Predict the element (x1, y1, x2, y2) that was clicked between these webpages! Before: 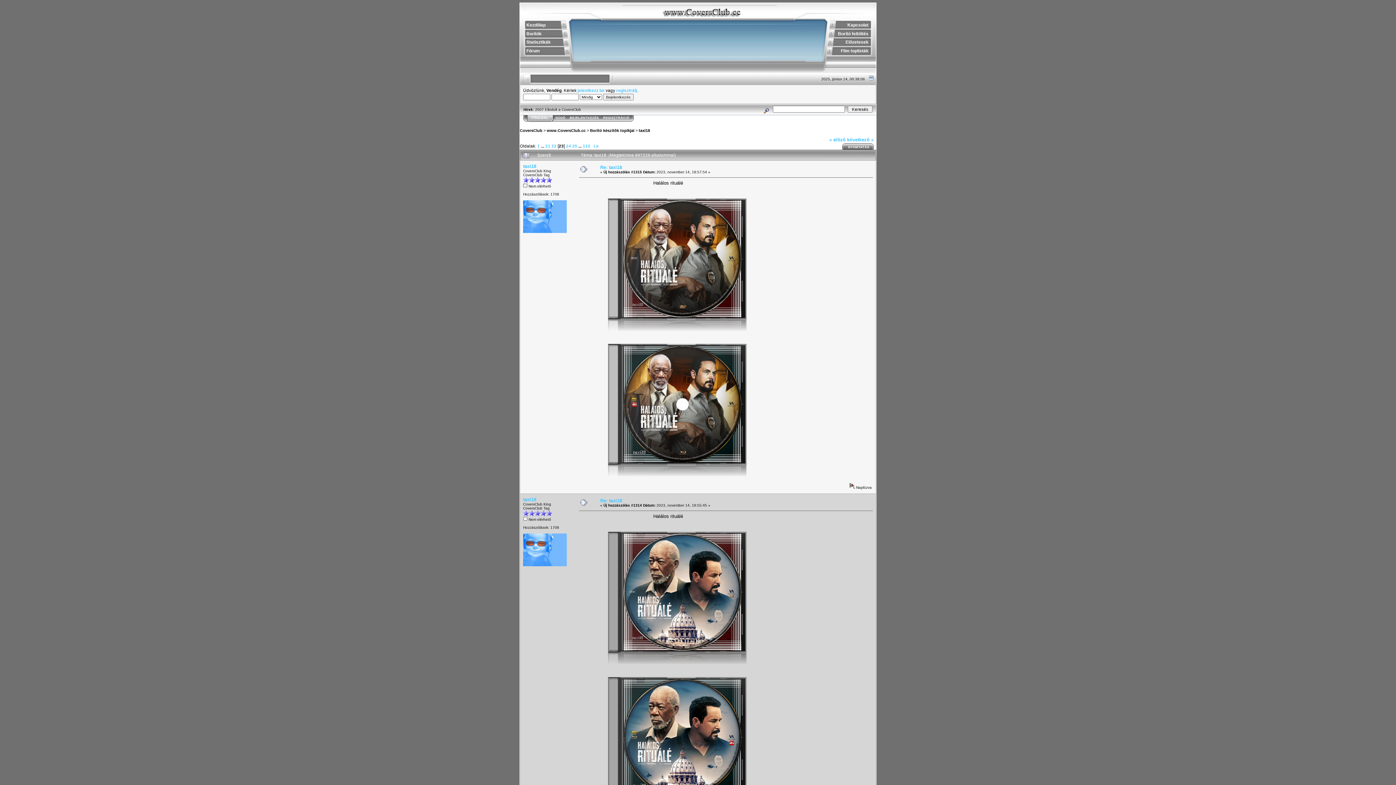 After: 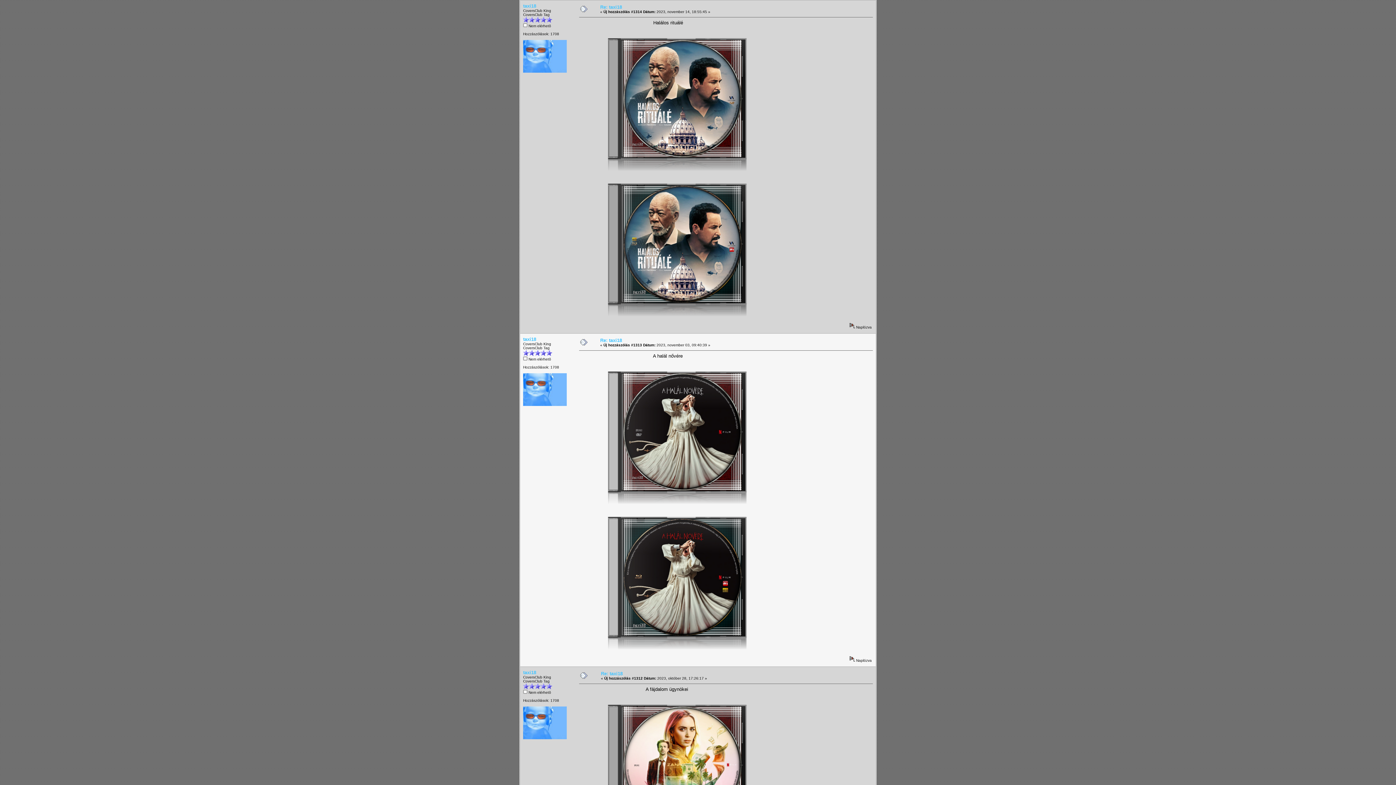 Action: bbox: (580, 502, 587, 507)